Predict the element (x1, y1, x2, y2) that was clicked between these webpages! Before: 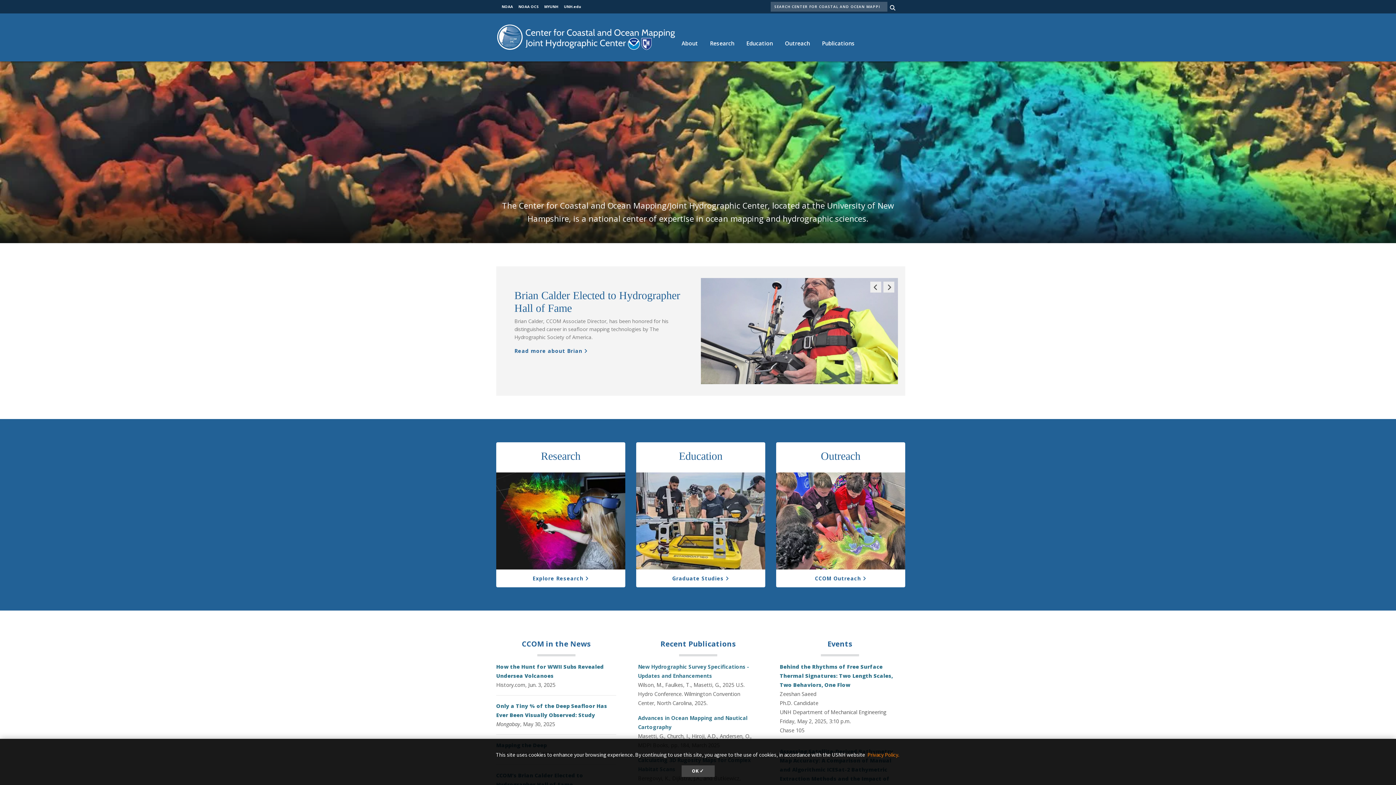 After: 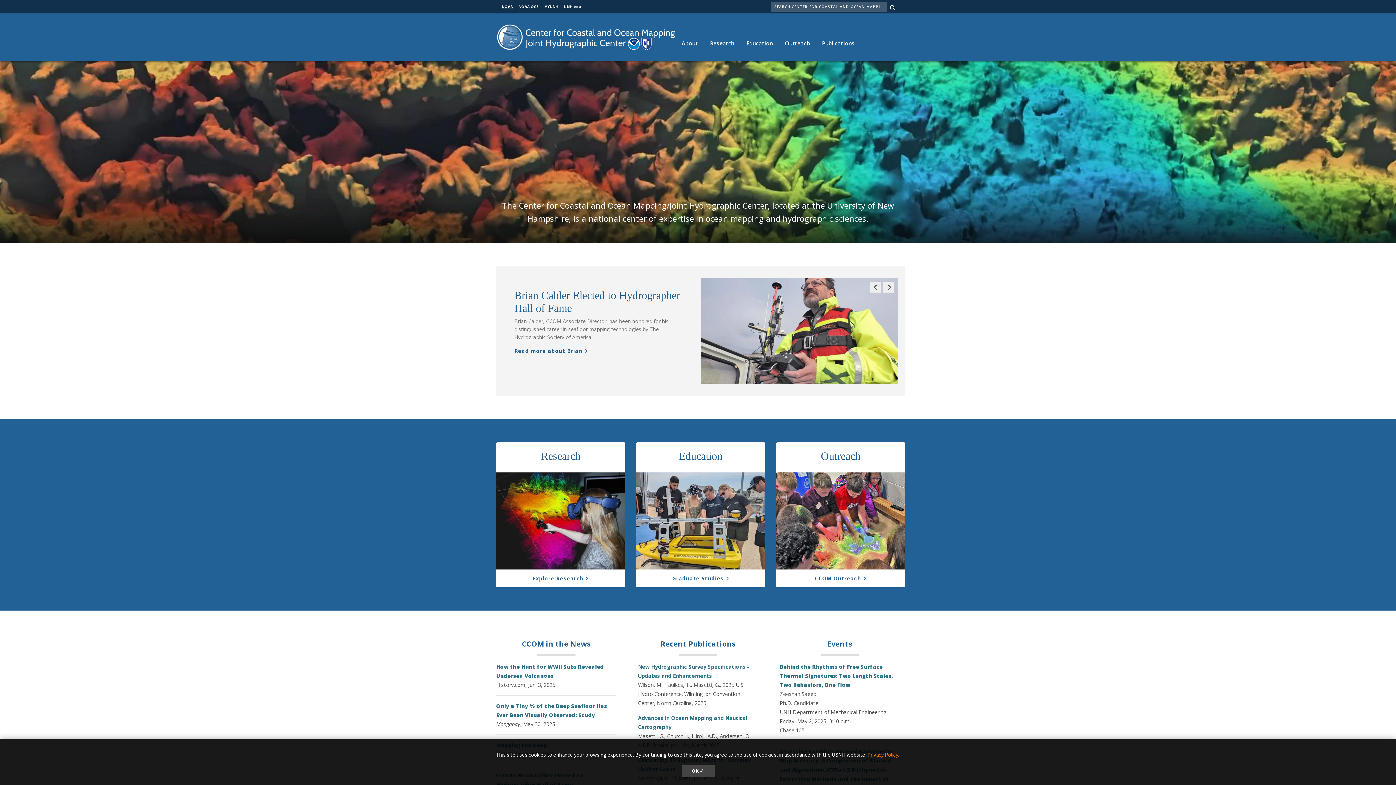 Action: label: NOAA bbox: (501, 4, 513, 9)